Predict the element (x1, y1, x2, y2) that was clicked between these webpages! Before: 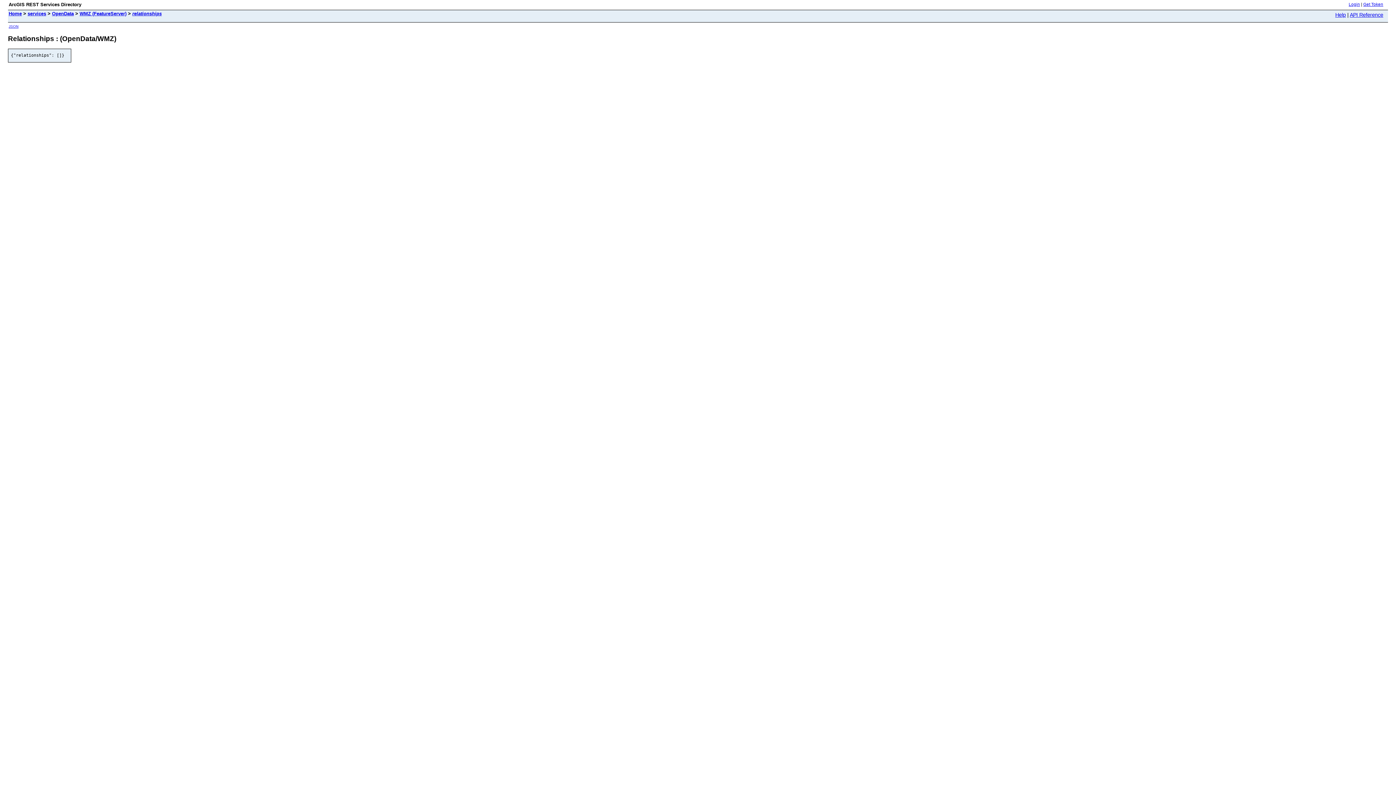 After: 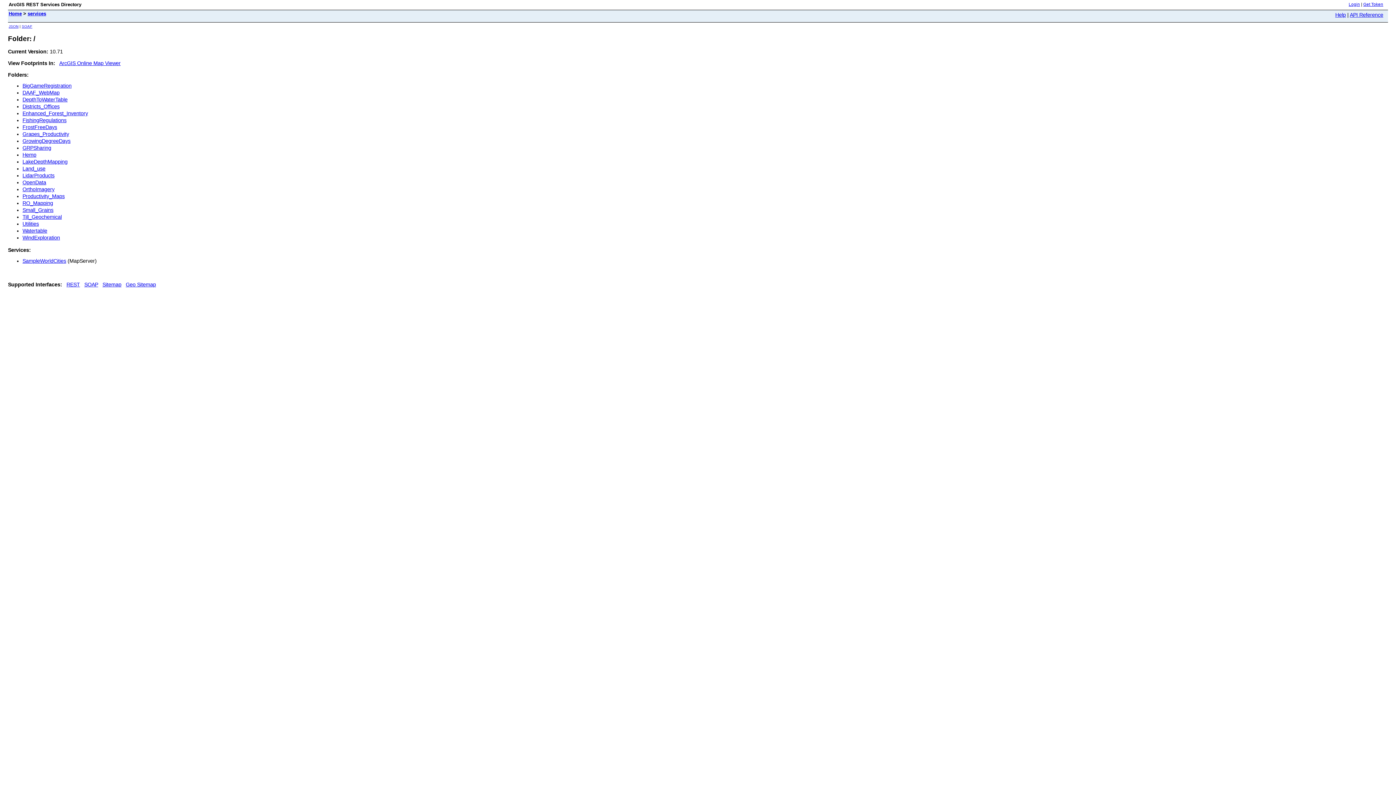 Action: bbox: (8, 10, 21, 16) label: Home